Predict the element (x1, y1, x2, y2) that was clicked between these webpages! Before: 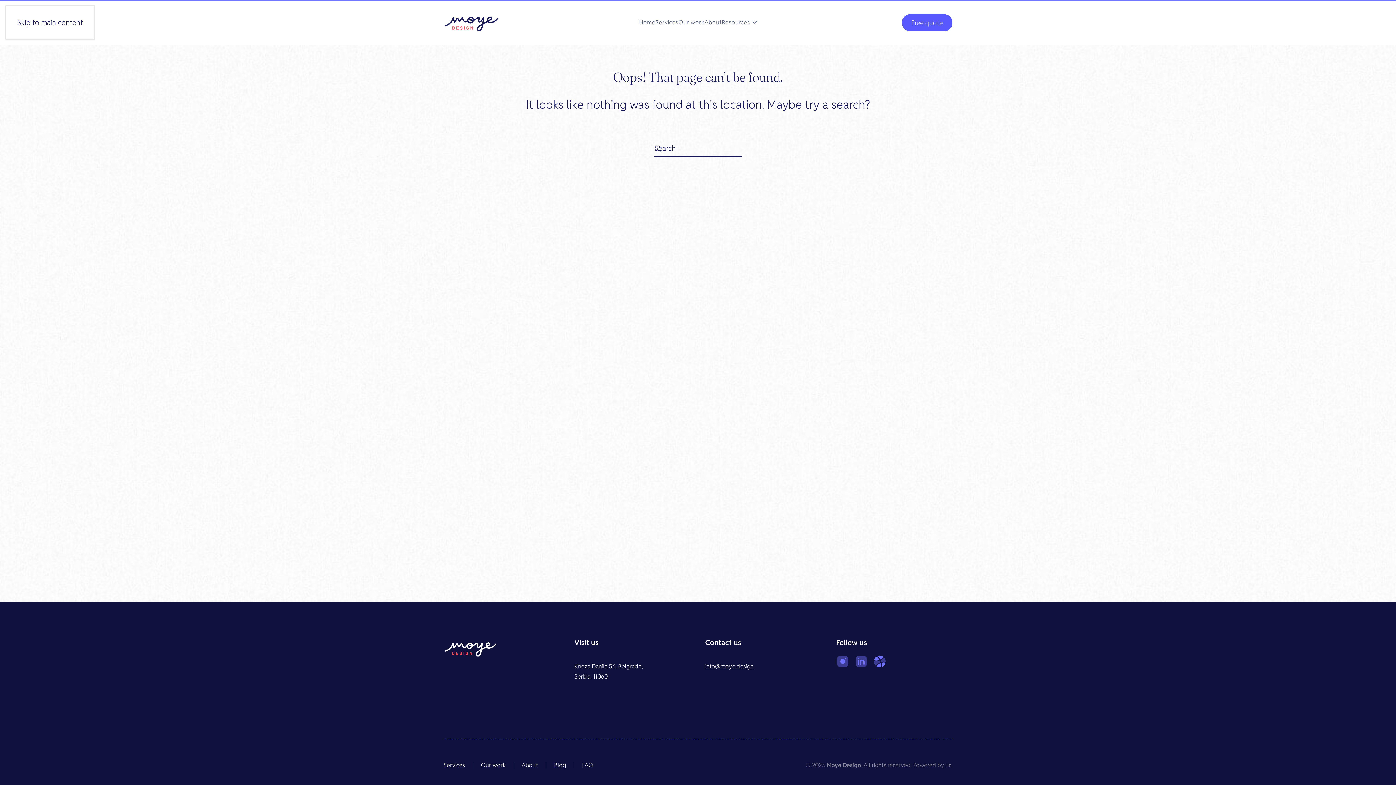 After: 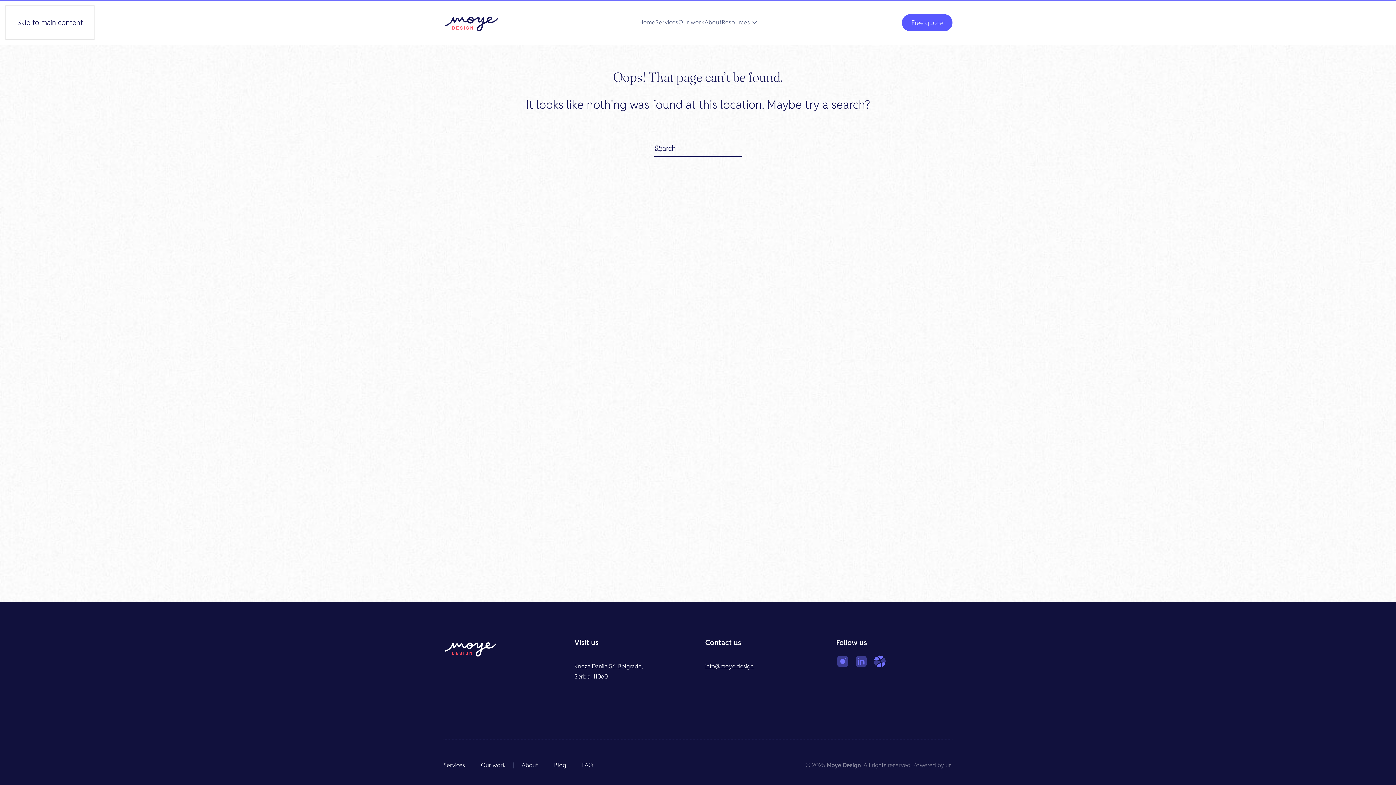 Action: bbox: (836, 656, 849, 665)